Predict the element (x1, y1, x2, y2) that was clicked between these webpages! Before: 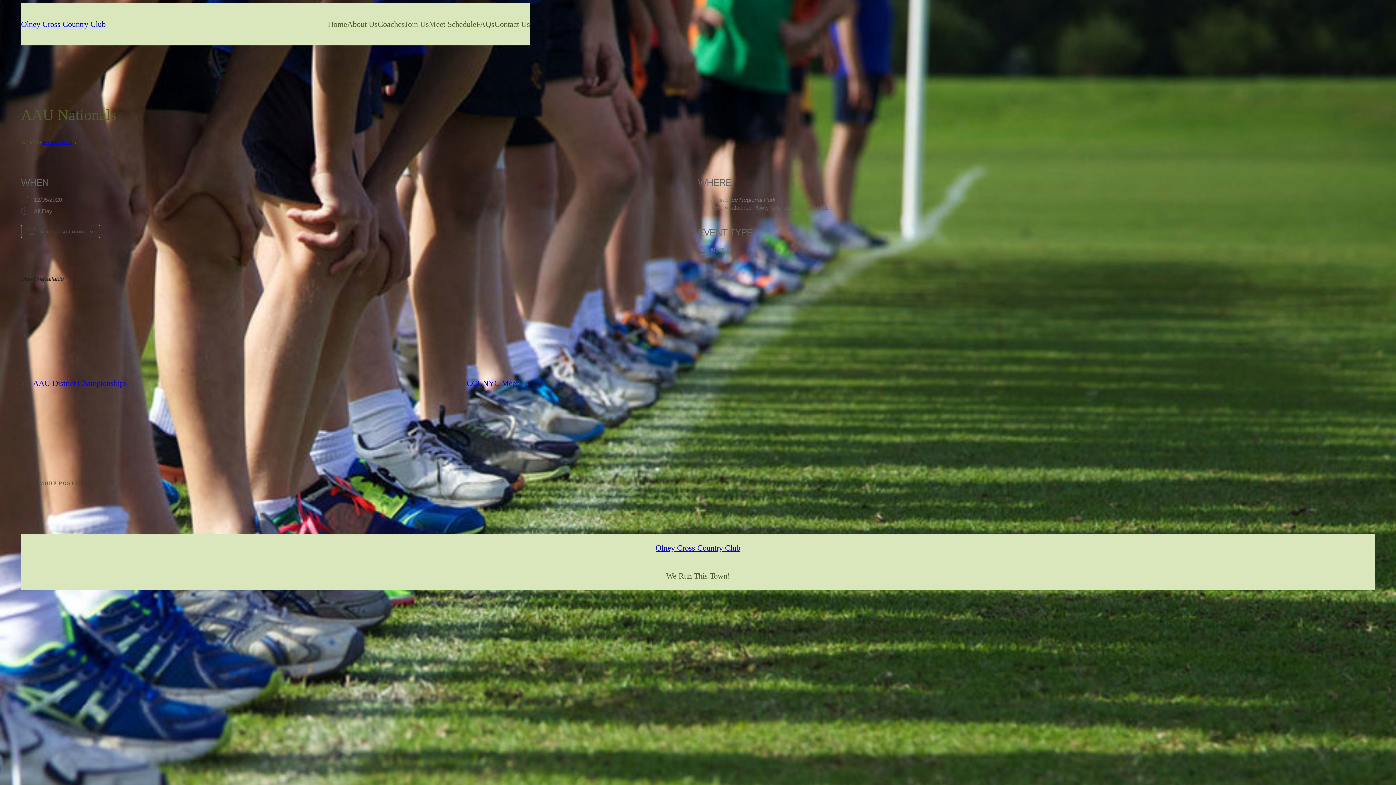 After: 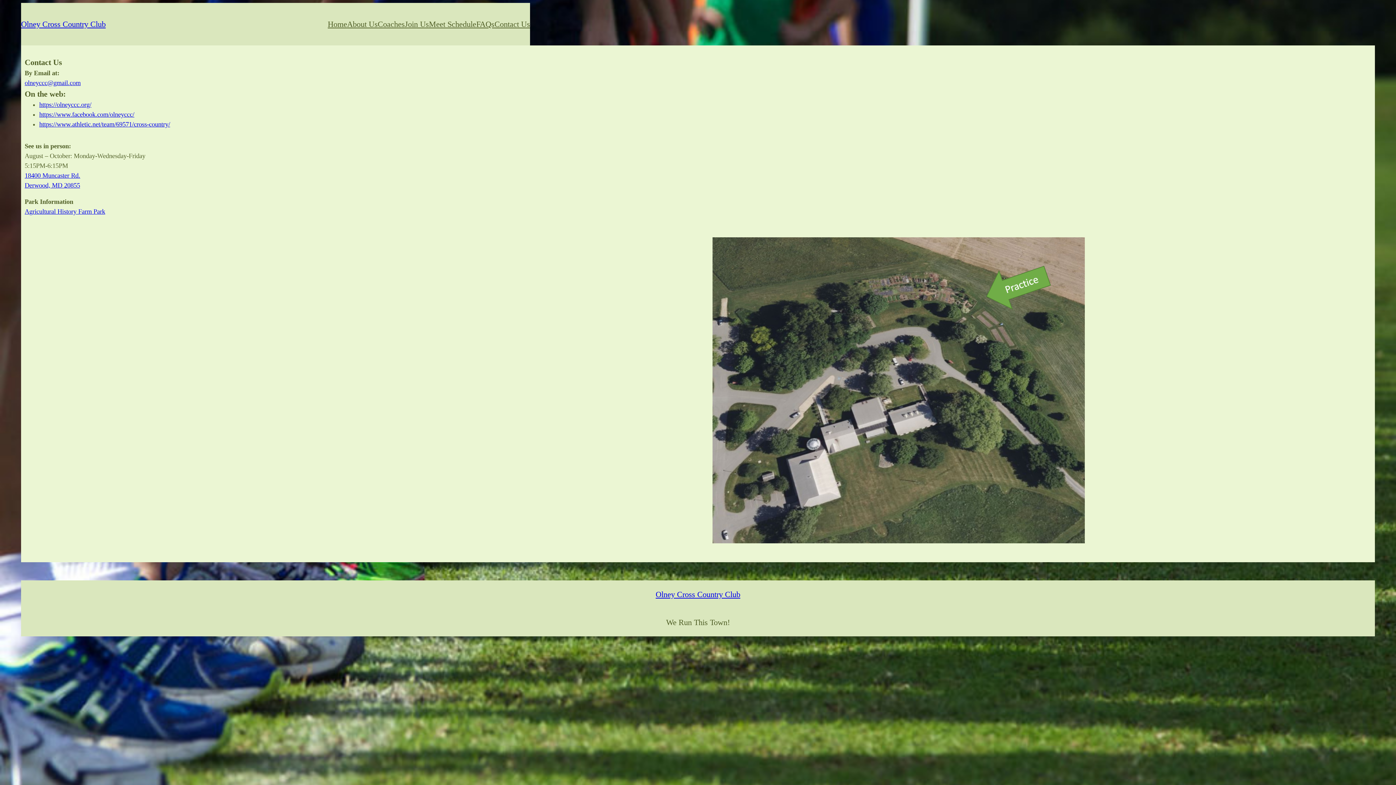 Action: label: Contact Us bbox: (494, 18, 530, 30)